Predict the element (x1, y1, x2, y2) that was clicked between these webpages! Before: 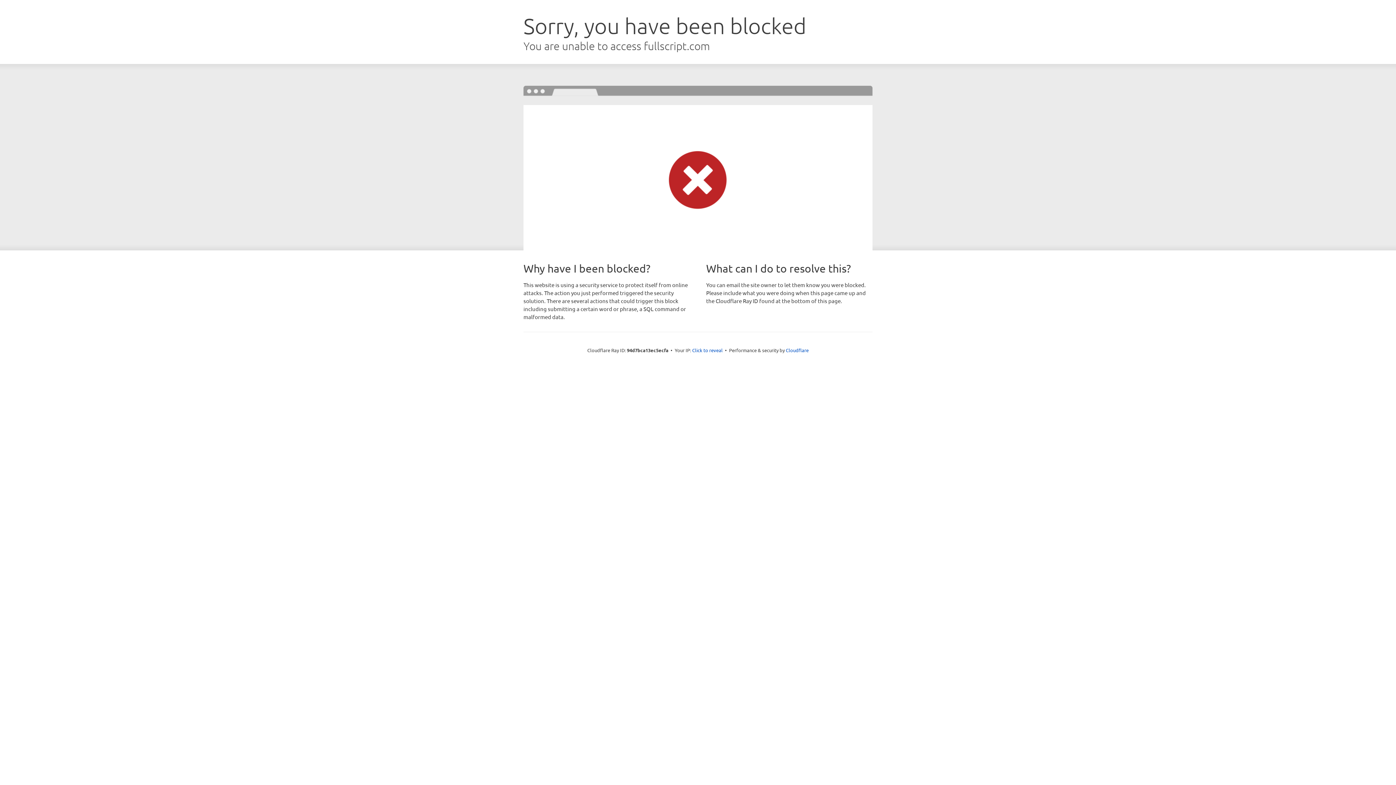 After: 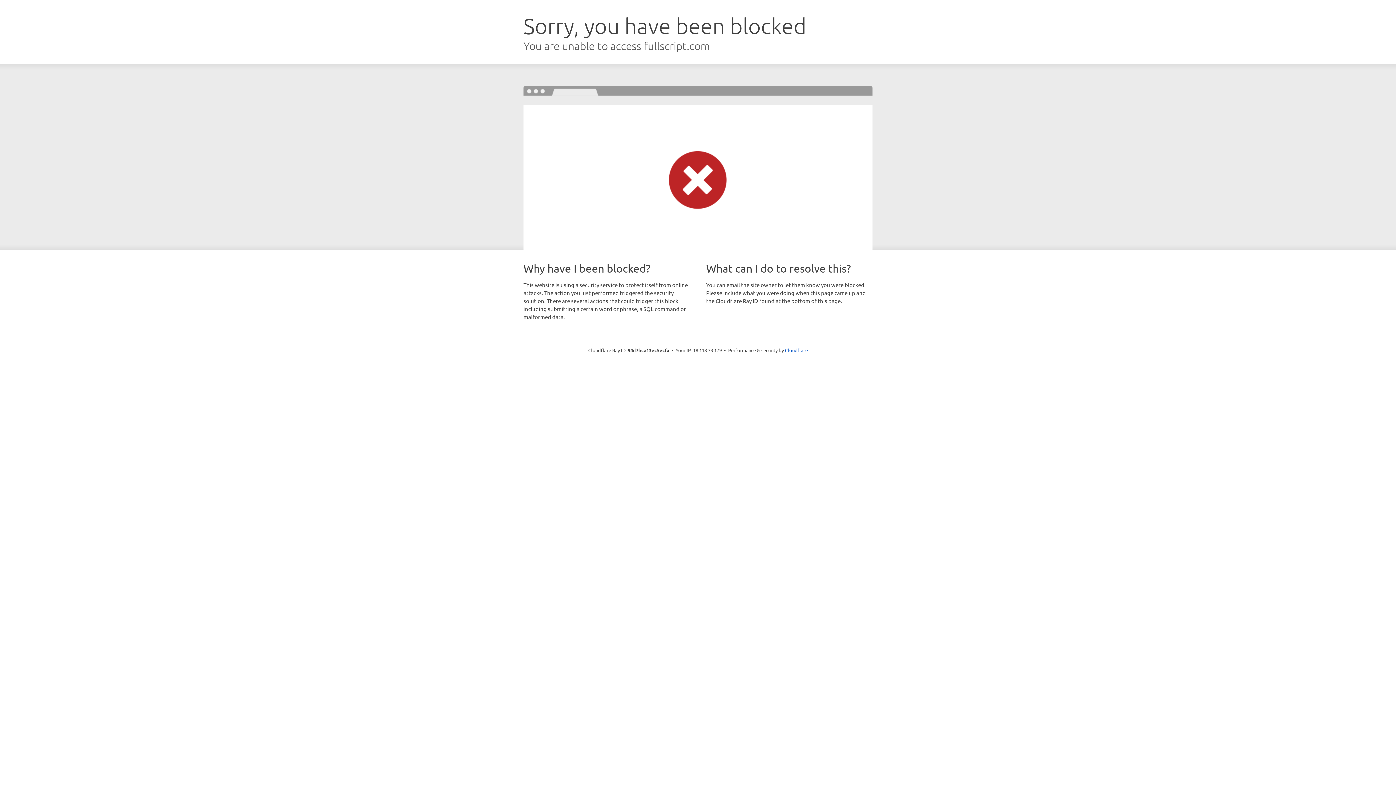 Action: bbox: (692, 346, 722, 353) label: Click to reveal